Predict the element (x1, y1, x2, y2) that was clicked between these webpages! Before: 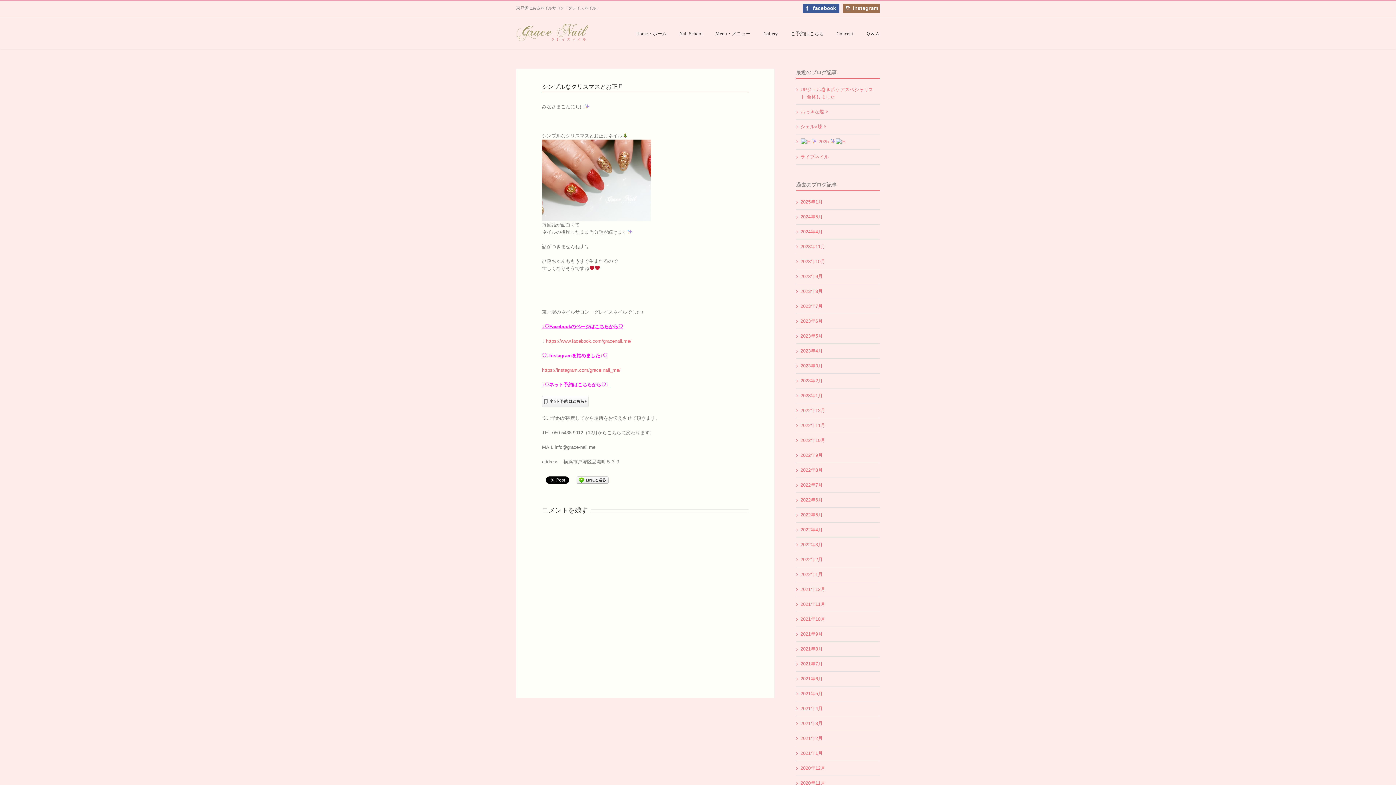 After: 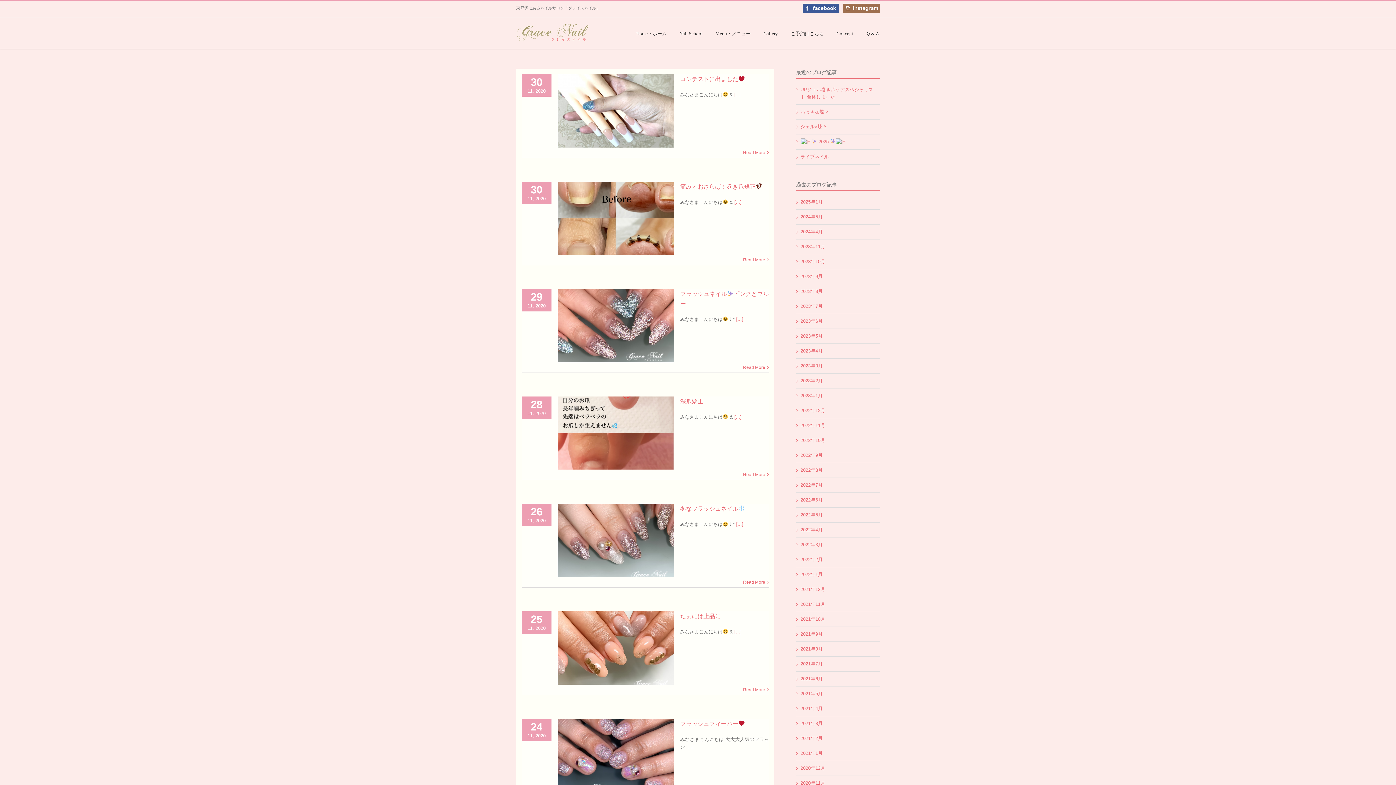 Action: label: 2020年11月 bbox: (800, 780, 825, 786)